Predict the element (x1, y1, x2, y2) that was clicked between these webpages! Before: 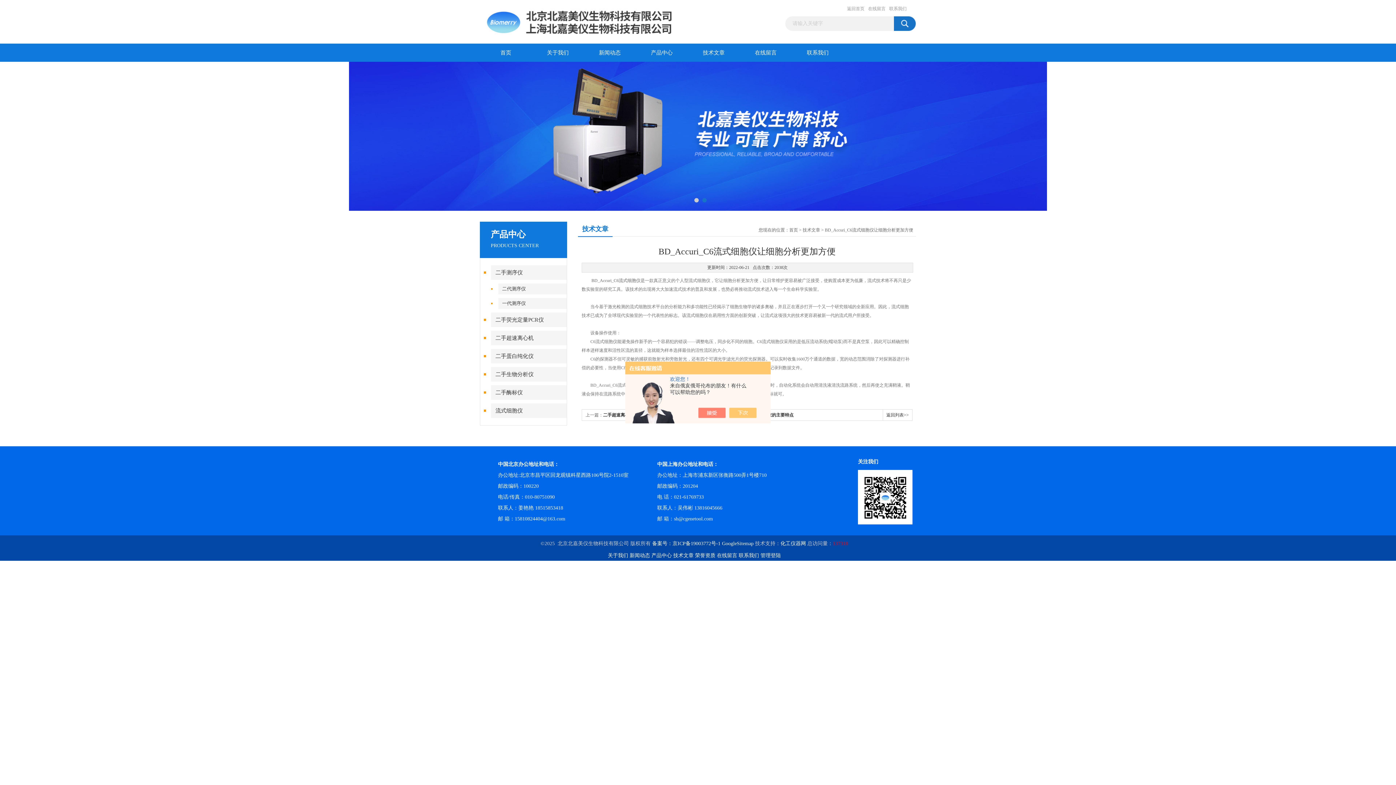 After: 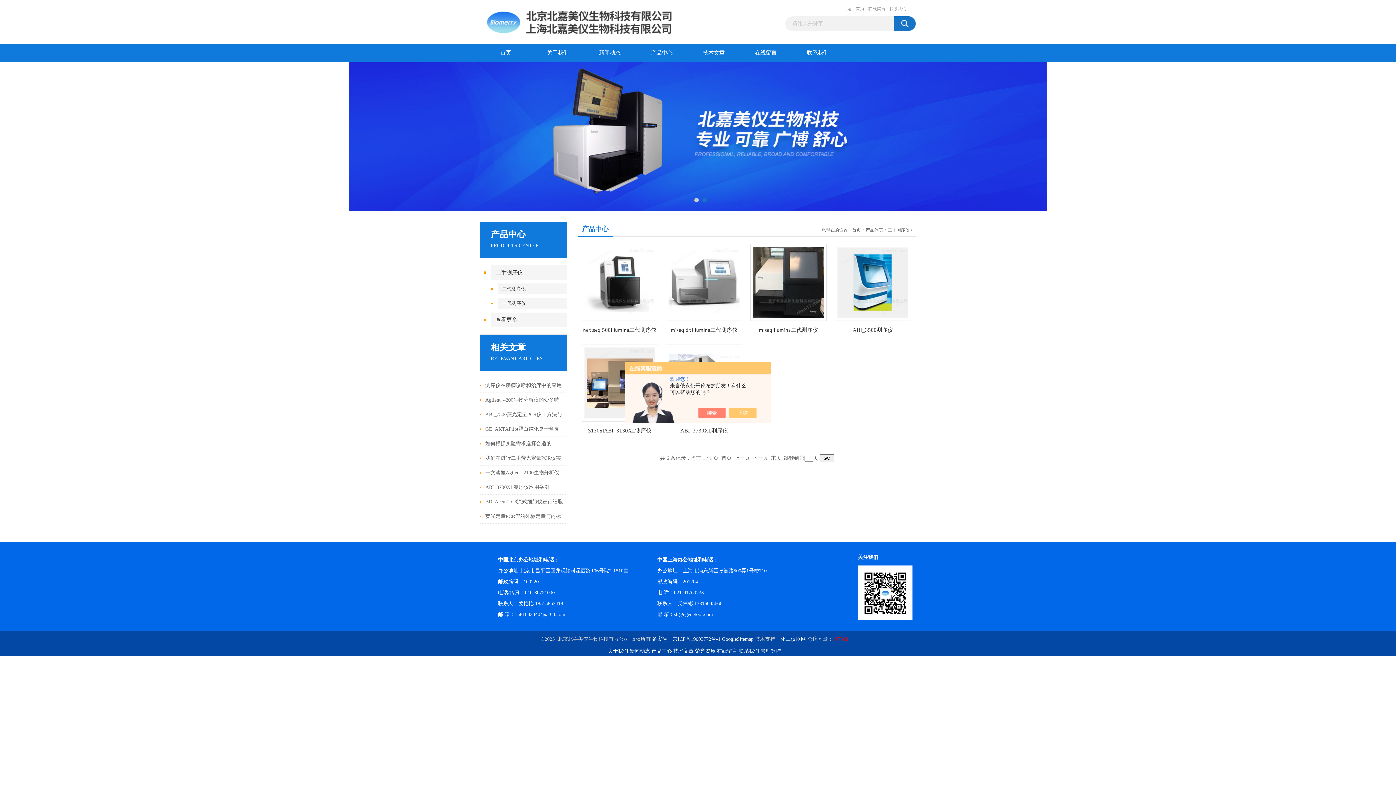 Action: bbox: (491, 265, 567, 280) label: 二手测序仪